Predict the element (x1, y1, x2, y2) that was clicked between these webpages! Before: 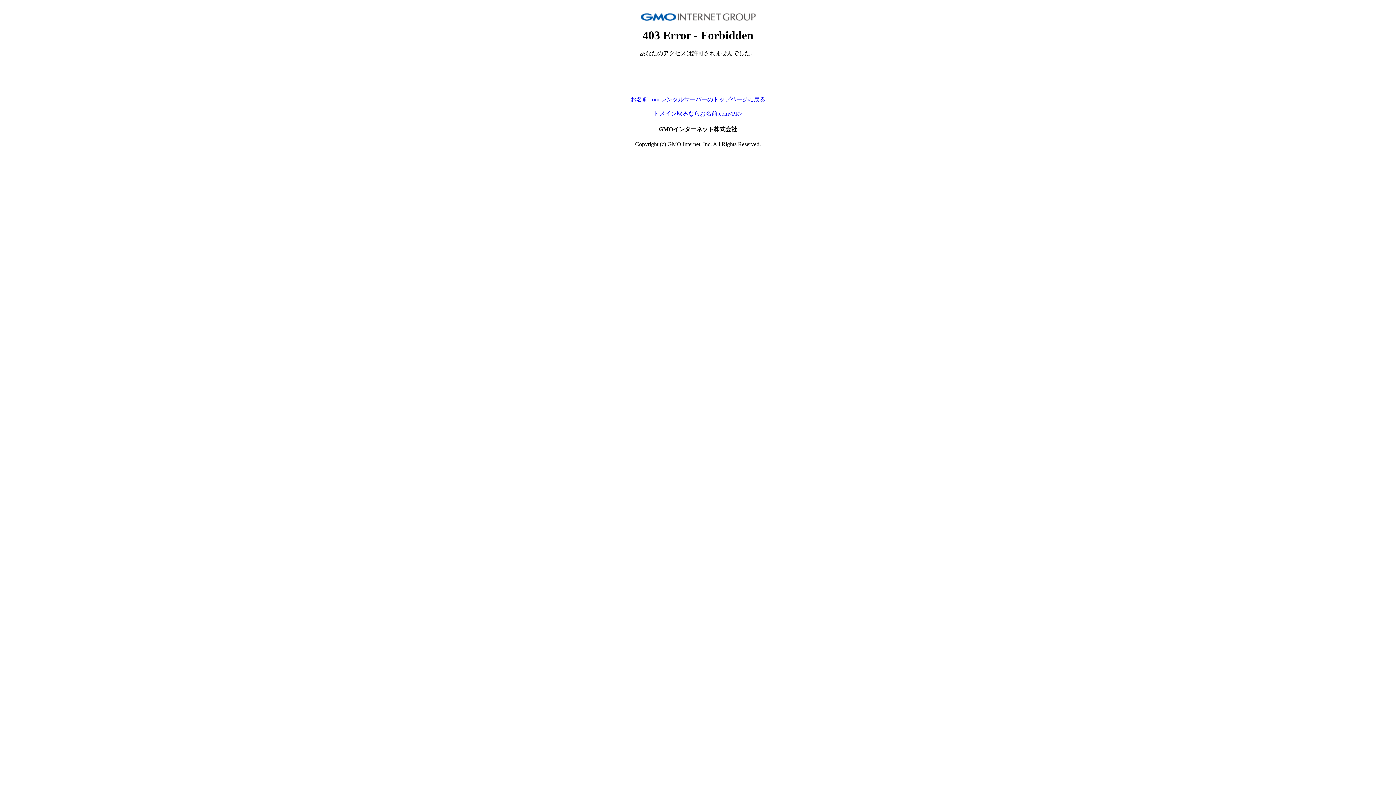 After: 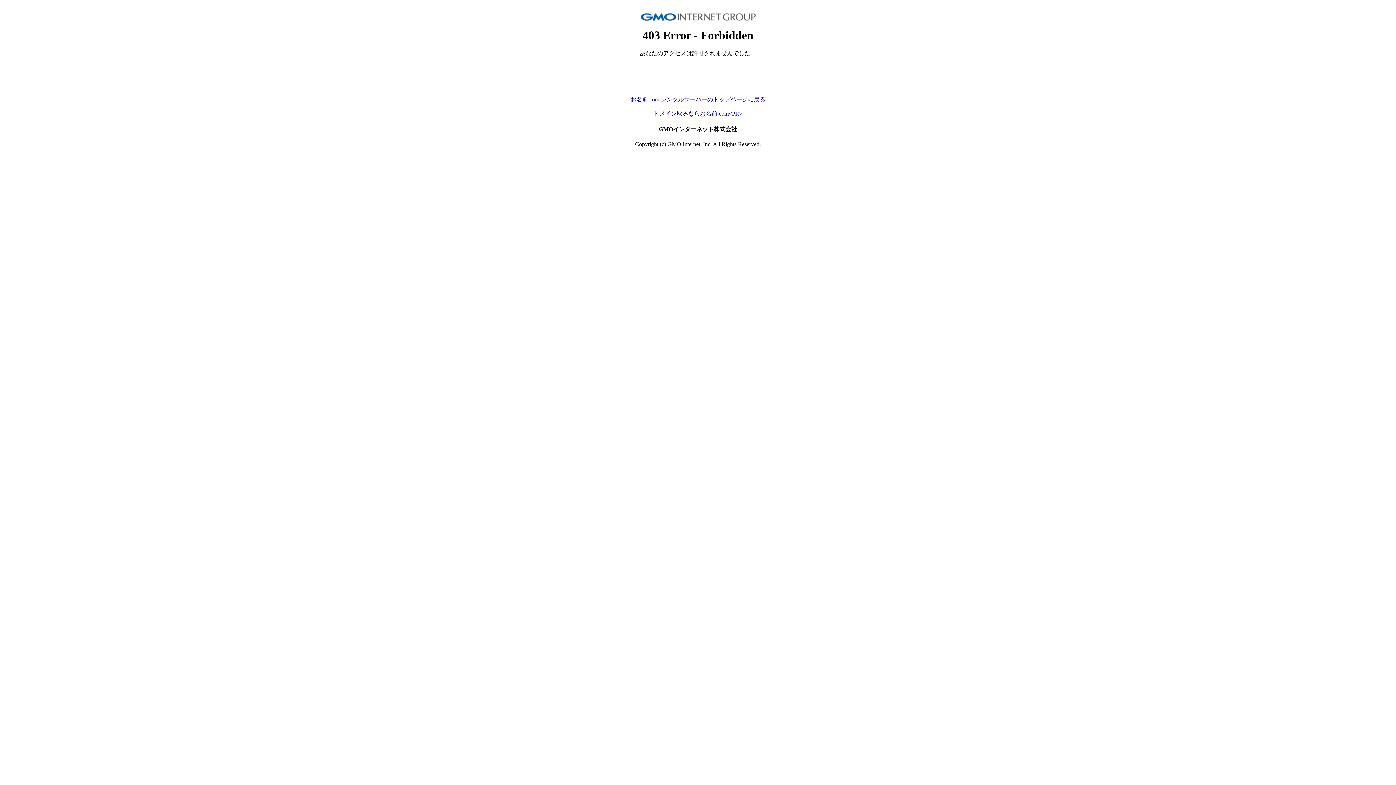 Action: bbox: (630, 96, 765, 102) label: お名前.com レンタルサーバーのトップページに戻る